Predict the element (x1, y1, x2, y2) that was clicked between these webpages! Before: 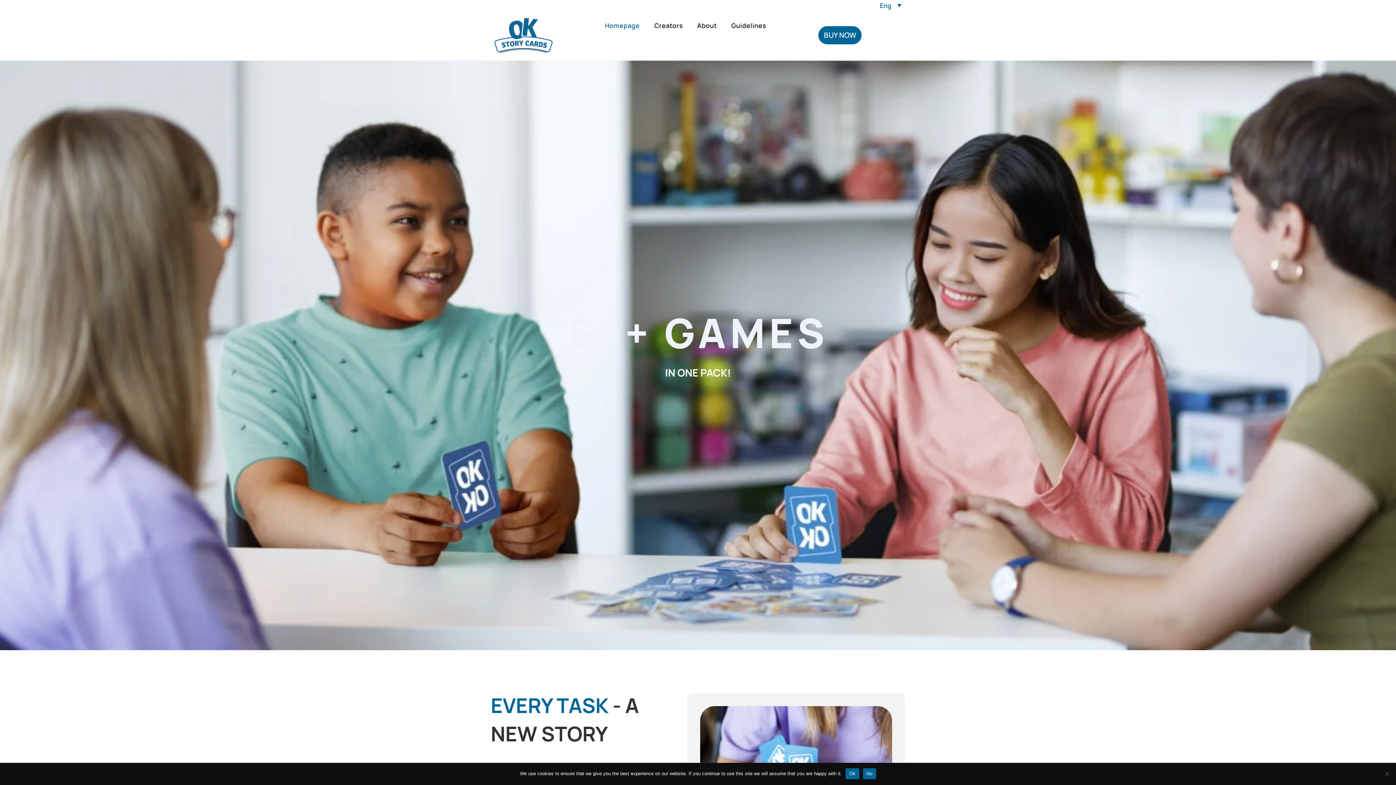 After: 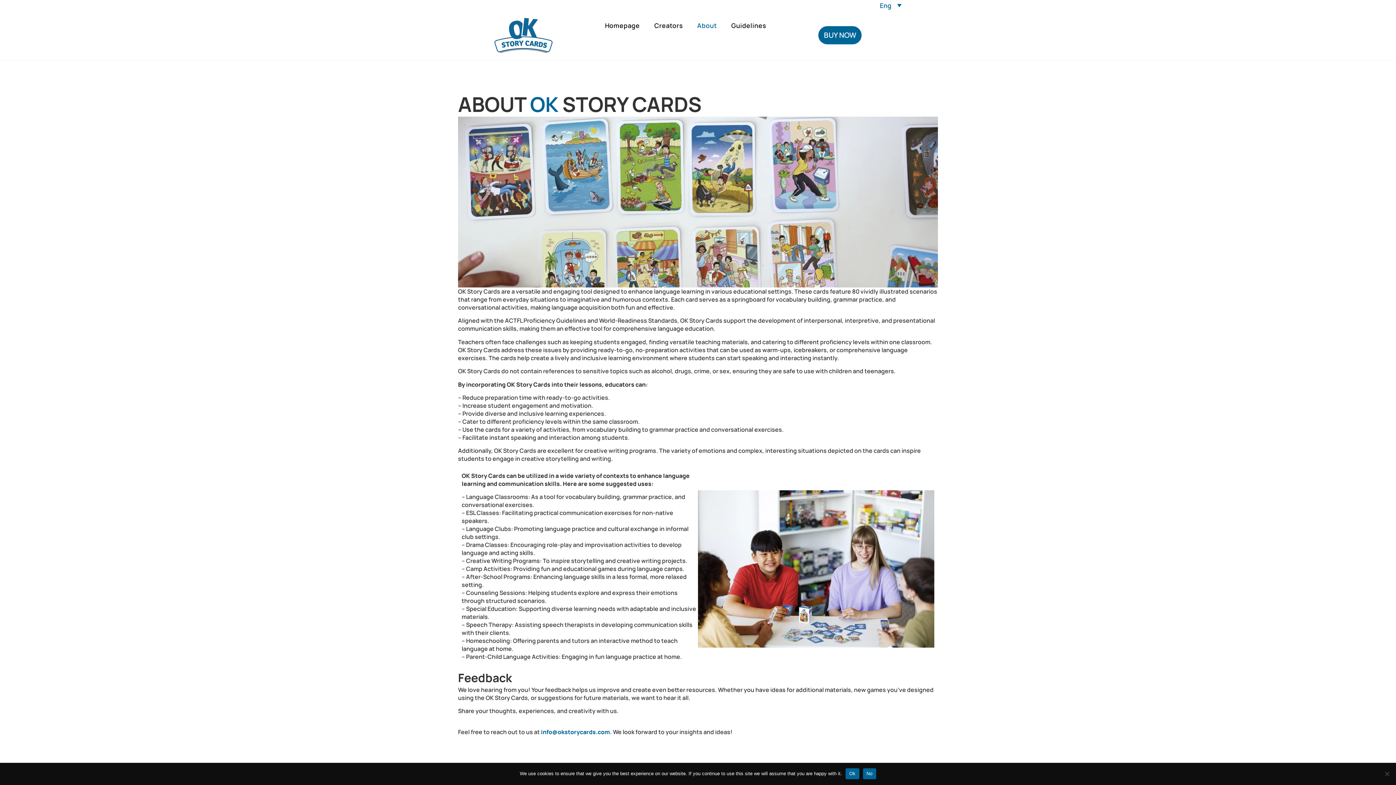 Action: bbox: (690, 17, 724, 33) label: About